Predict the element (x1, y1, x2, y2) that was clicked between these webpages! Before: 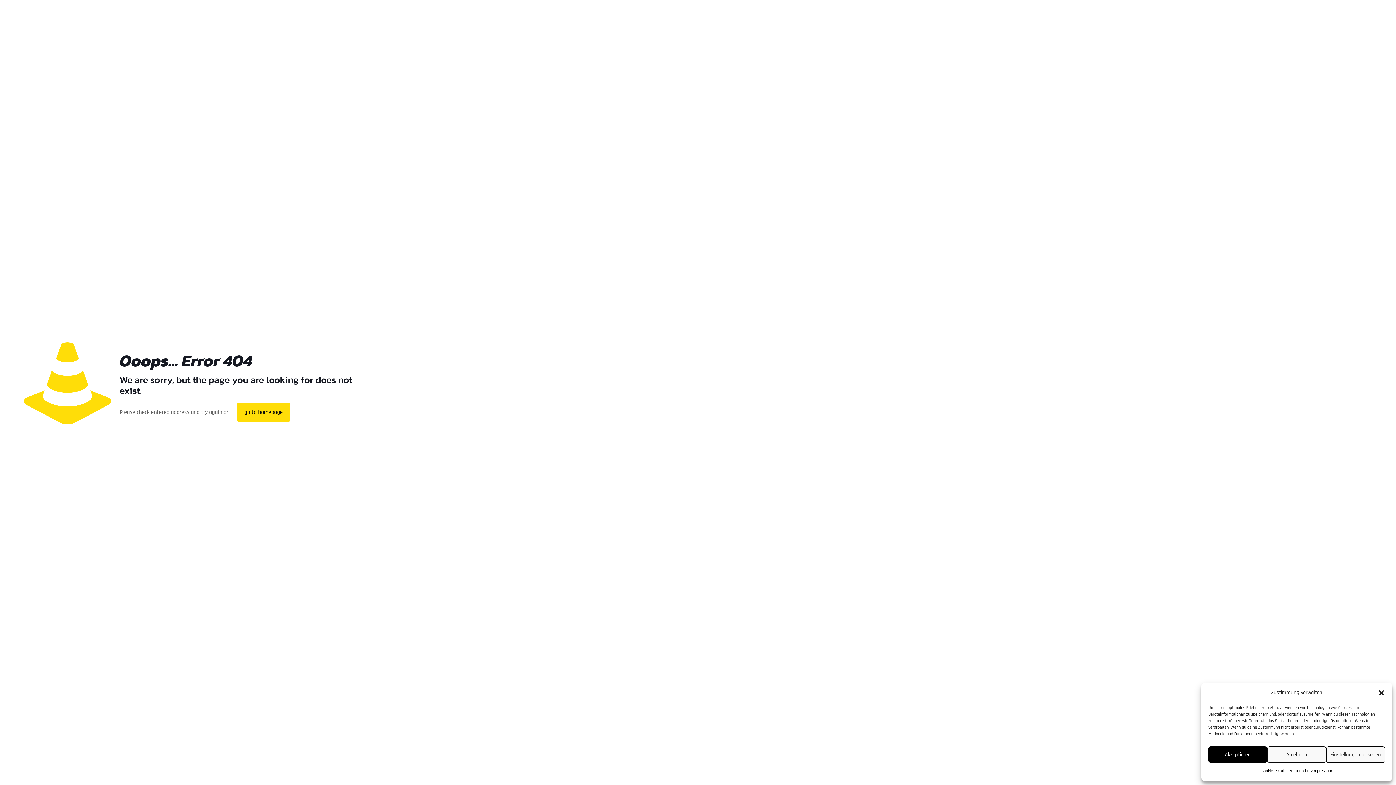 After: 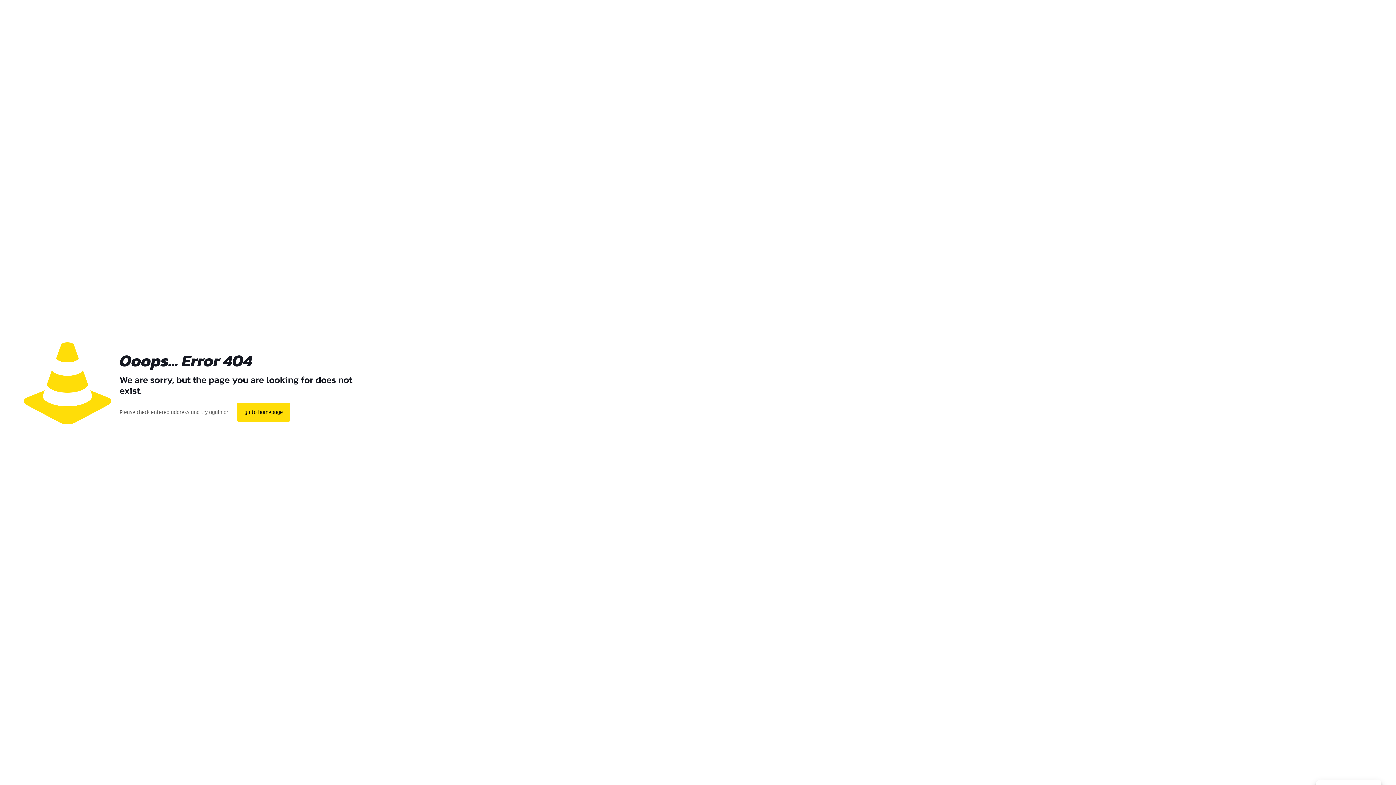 Action: bbox: (1267, 746, 1326, 763) label: Ablehnen